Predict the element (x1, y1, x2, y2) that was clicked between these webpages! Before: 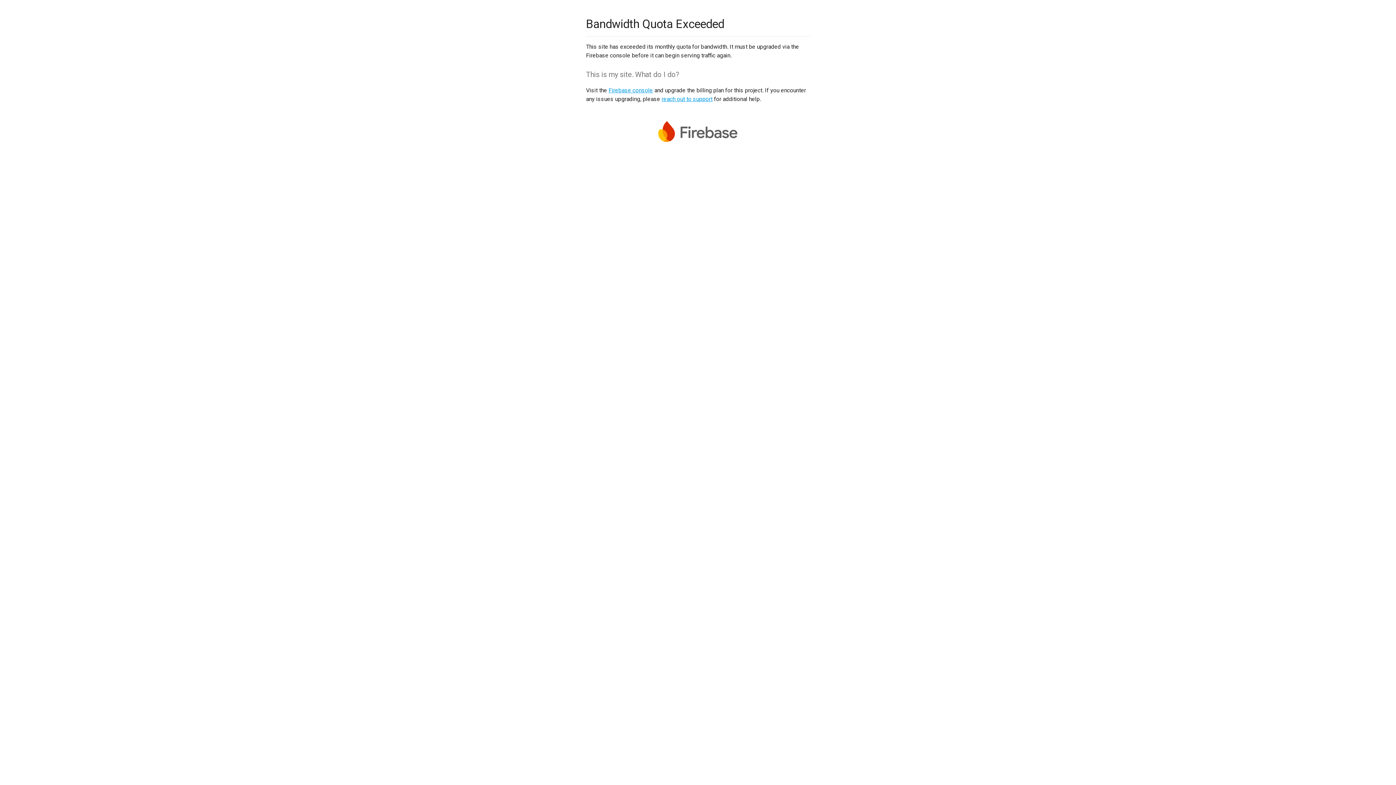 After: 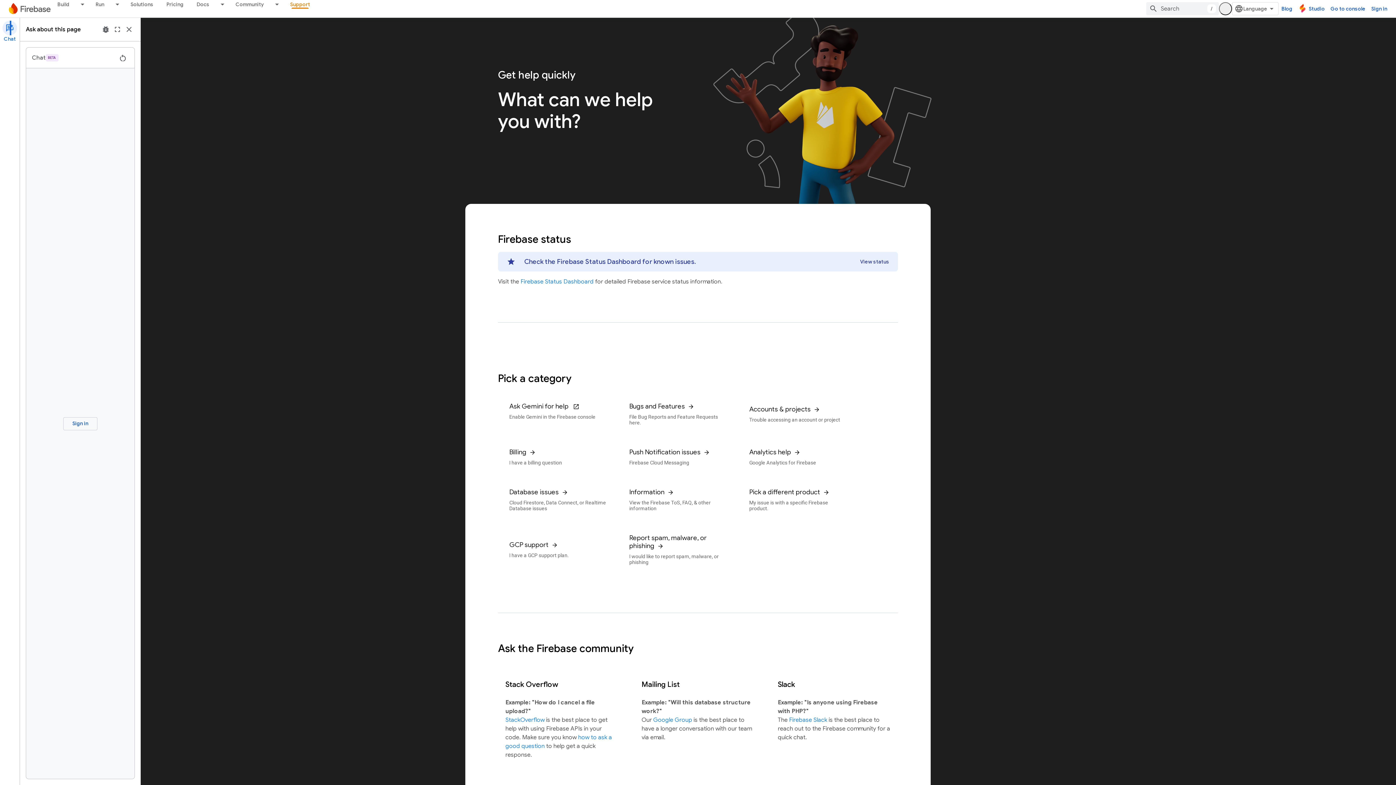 Action: label: reach out to support bbox: (661, 95, 712, 102)